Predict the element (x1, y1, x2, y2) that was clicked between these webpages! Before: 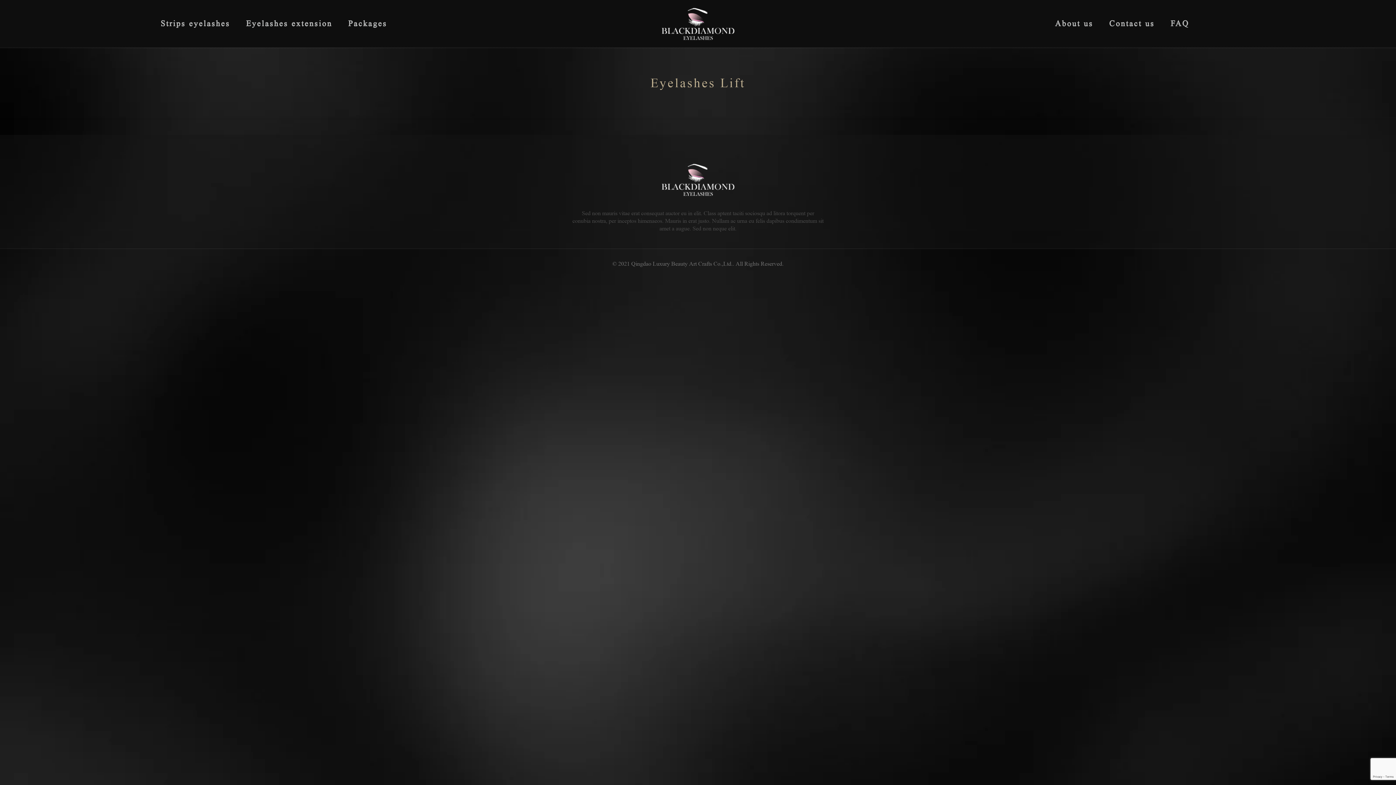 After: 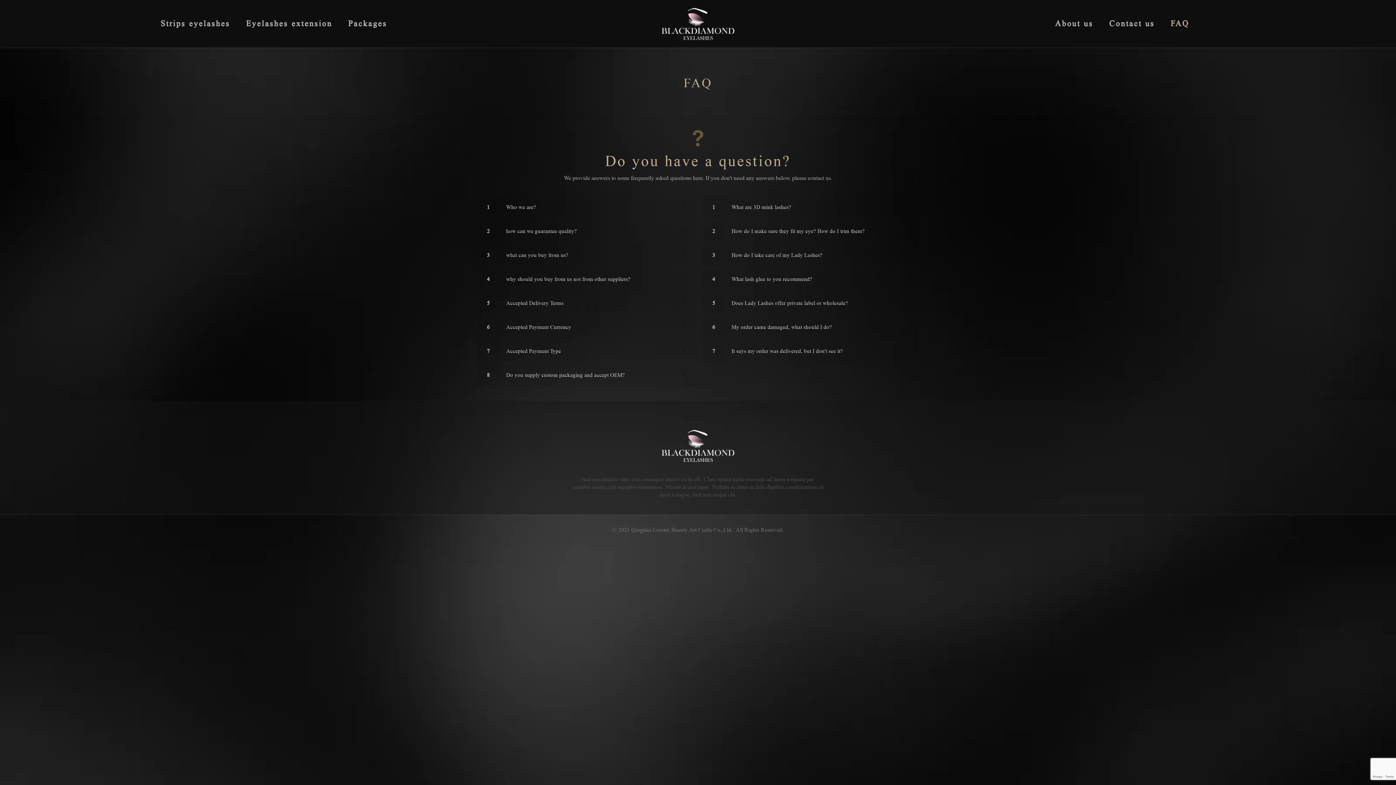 Action: label: FAQ bbox: (1163, 0, 1196, 47)